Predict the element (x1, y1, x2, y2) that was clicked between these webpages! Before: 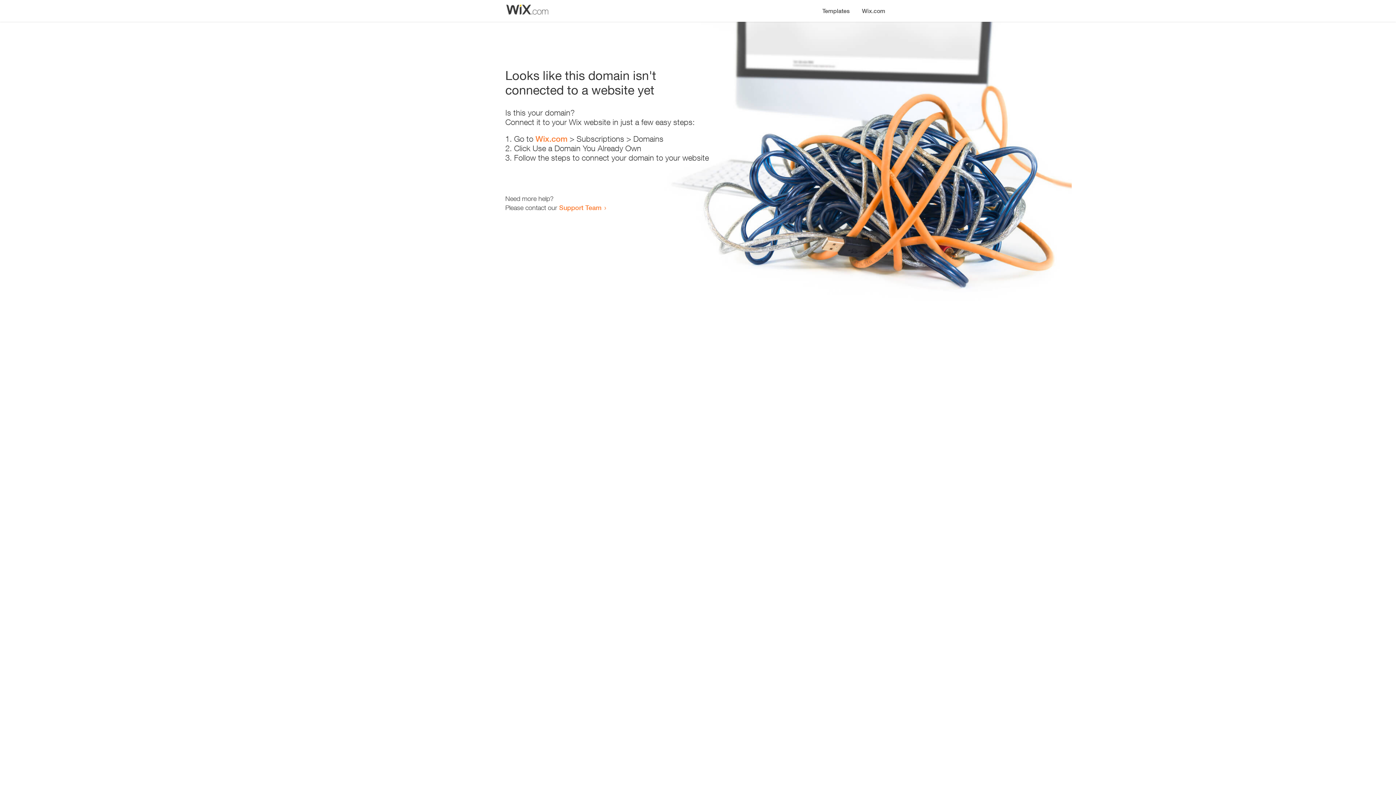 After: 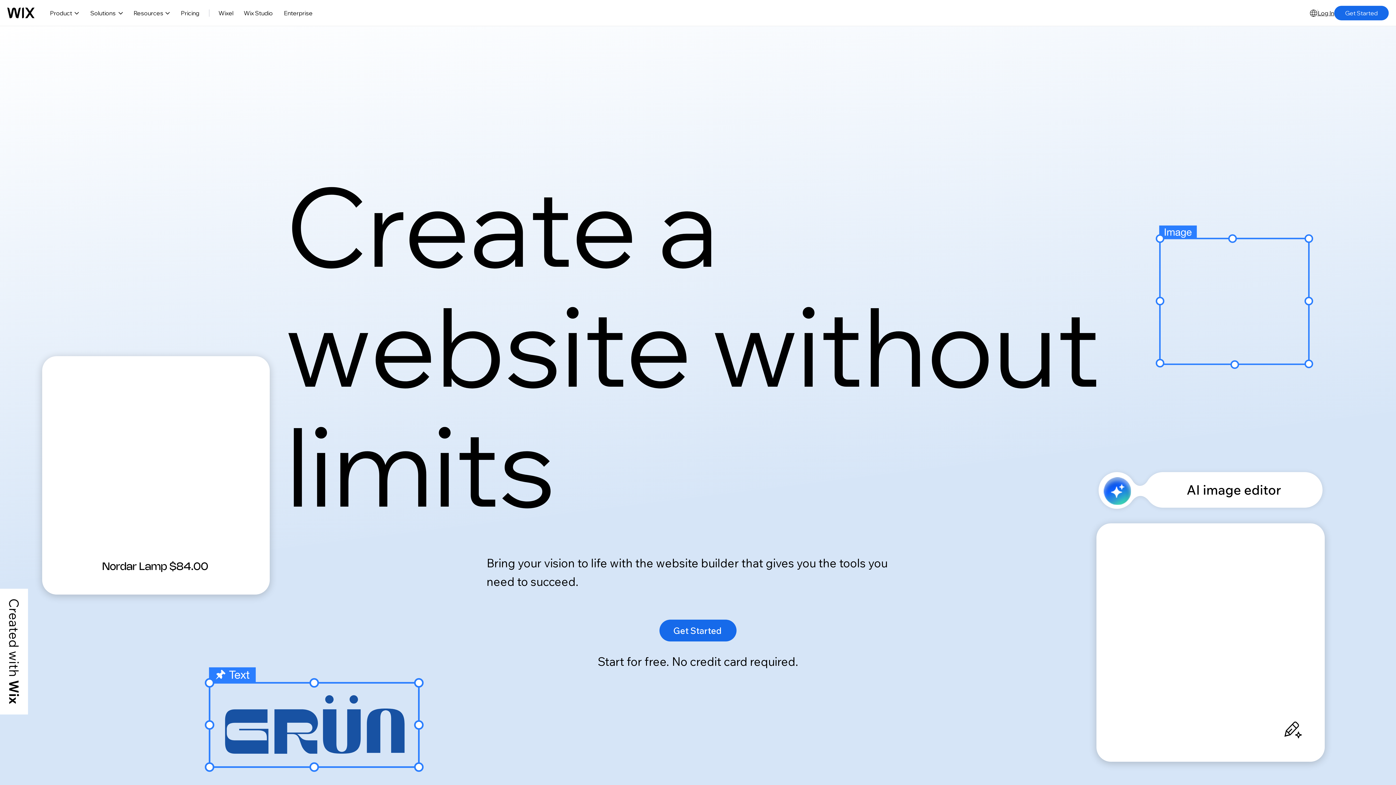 Action: bbox: (856, 0, 890, 14) label: Wix.com